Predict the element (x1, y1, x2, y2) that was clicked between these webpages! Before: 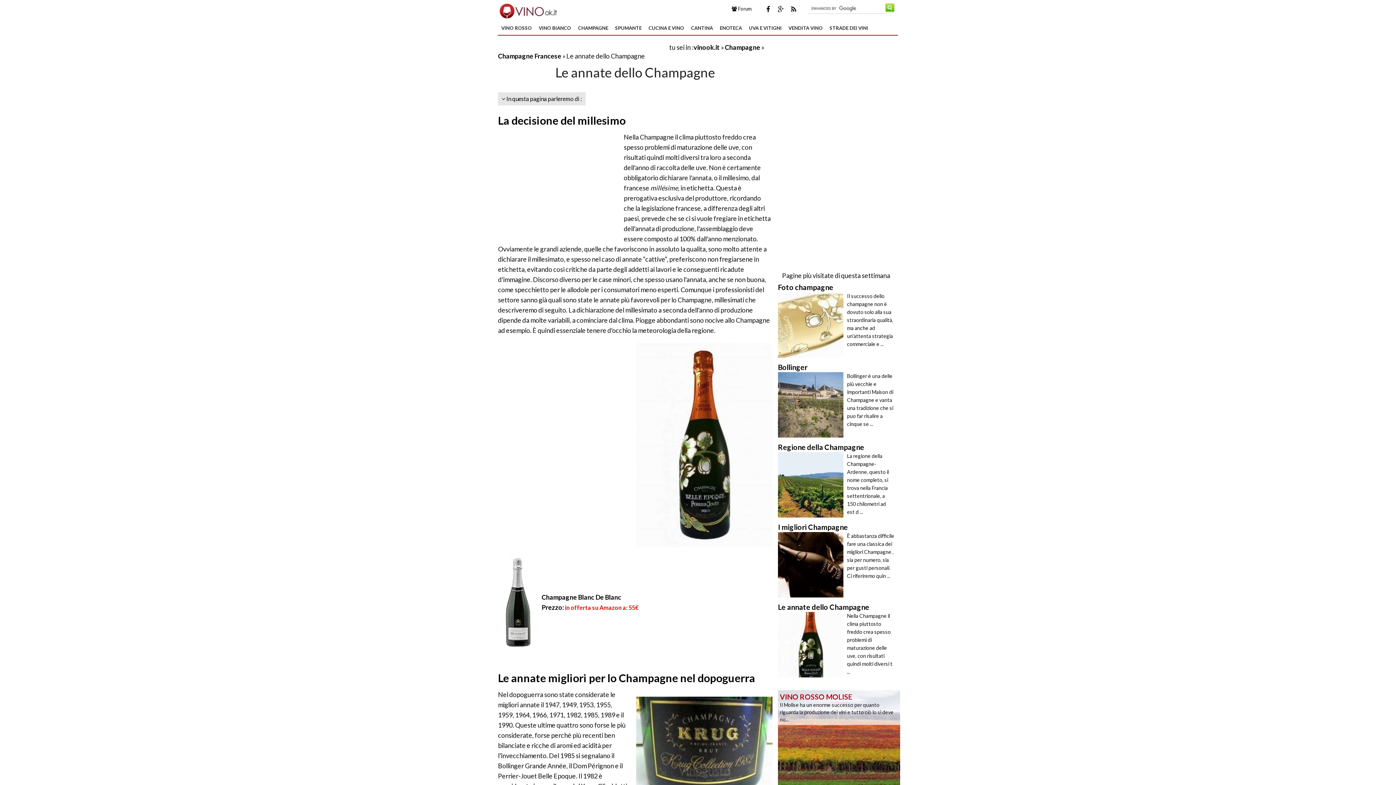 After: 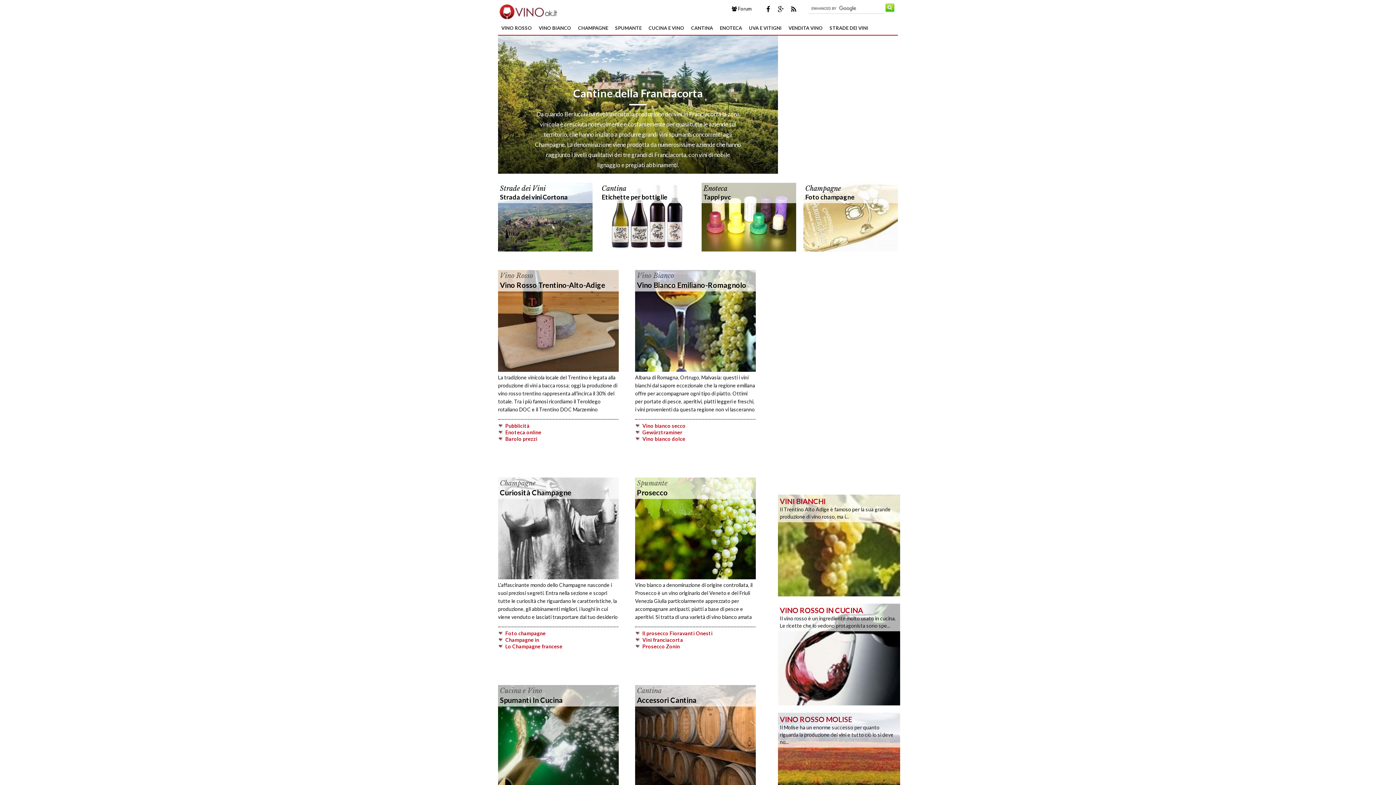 Action: bbox: (498, 6, 557, 14)